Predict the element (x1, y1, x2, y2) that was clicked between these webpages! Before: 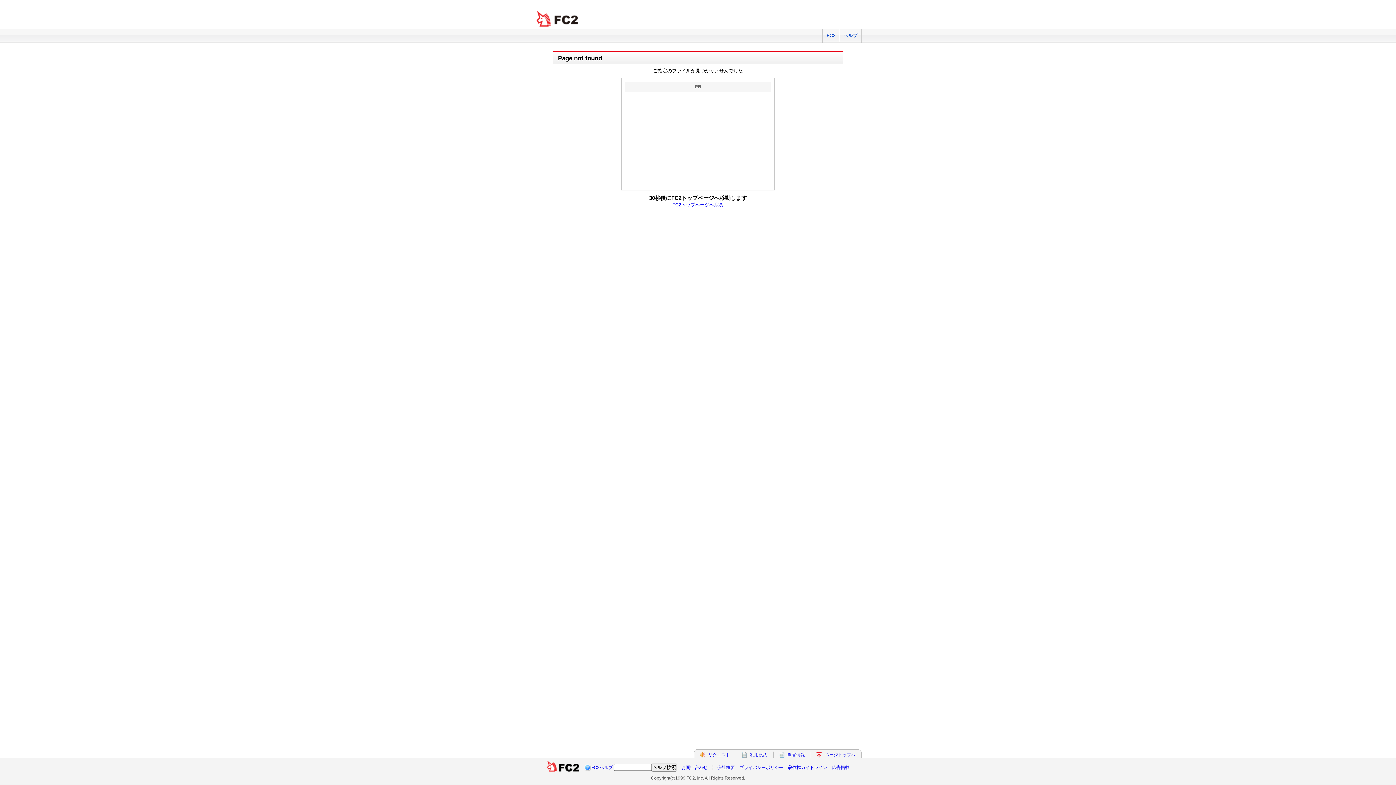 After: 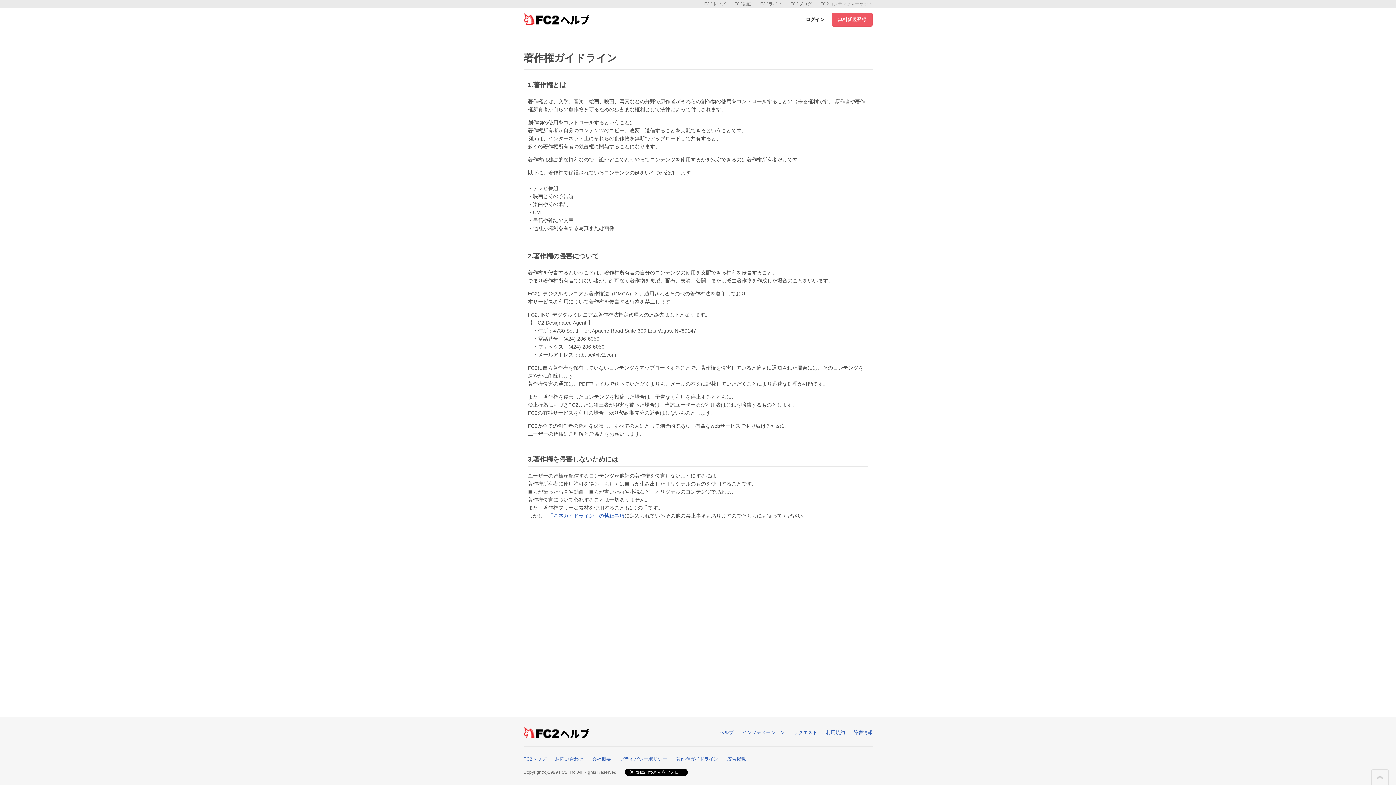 Action: bbox: (788, 765, 827, 770) label: 著作権ガイドライン